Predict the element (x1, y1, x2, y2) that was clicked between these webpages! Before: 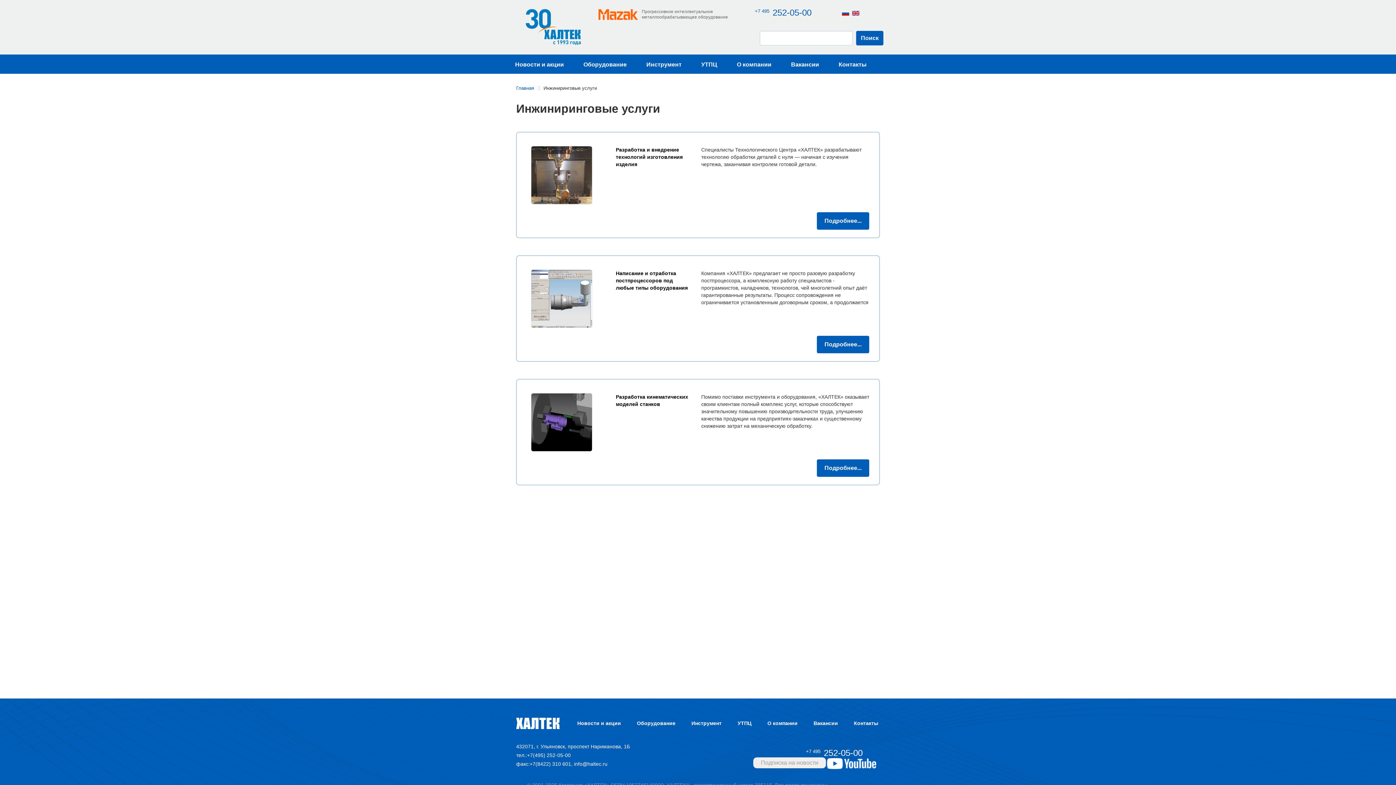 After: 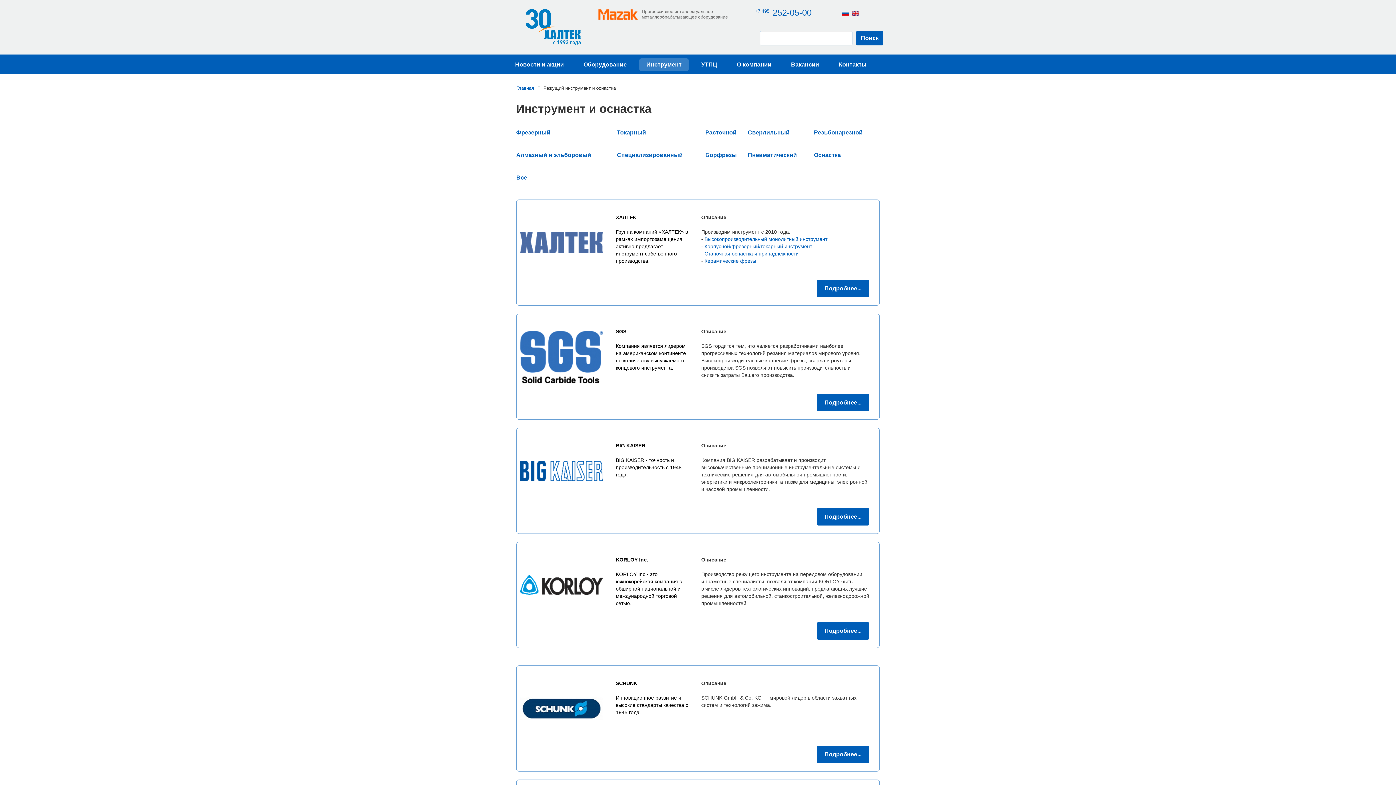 Action: bbox: (639, 58, 689, 71) label: Инструмент